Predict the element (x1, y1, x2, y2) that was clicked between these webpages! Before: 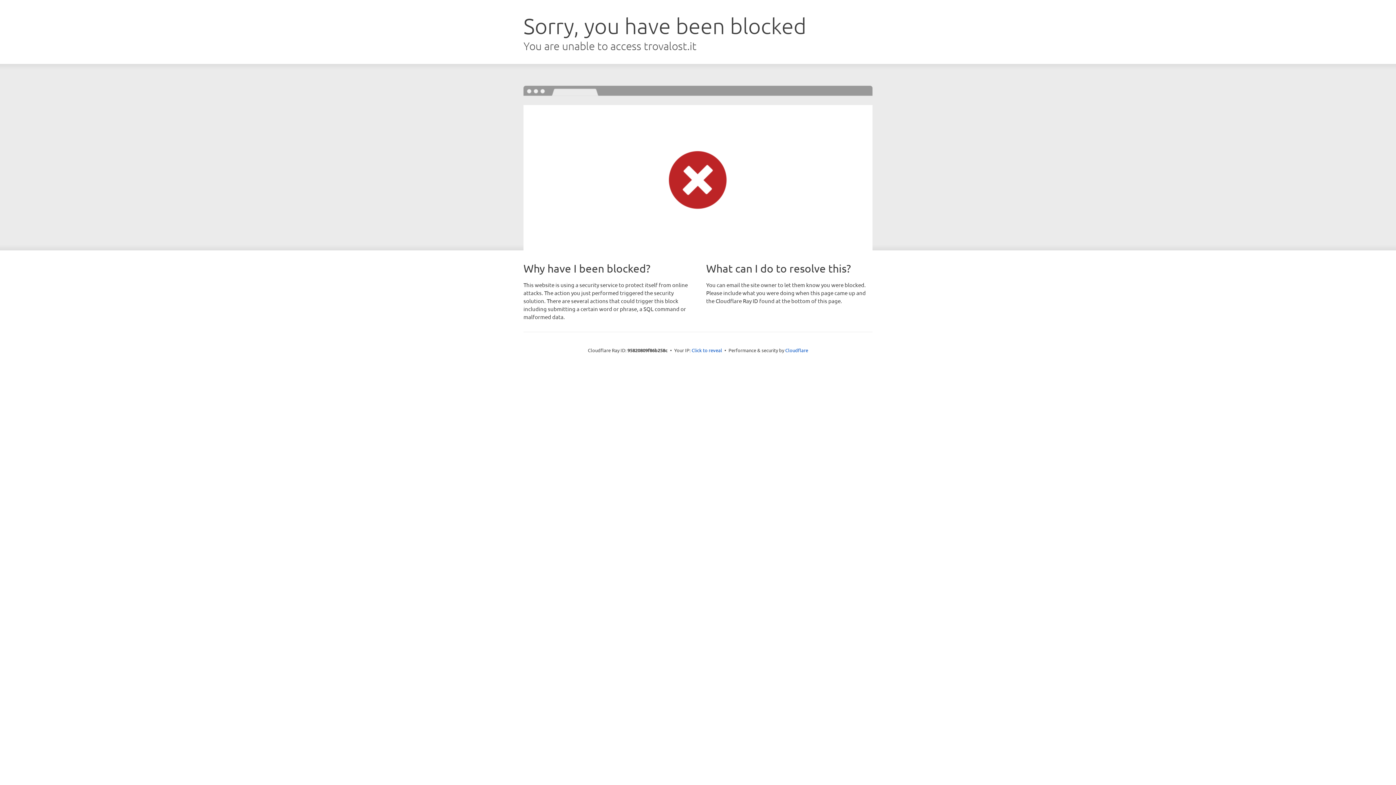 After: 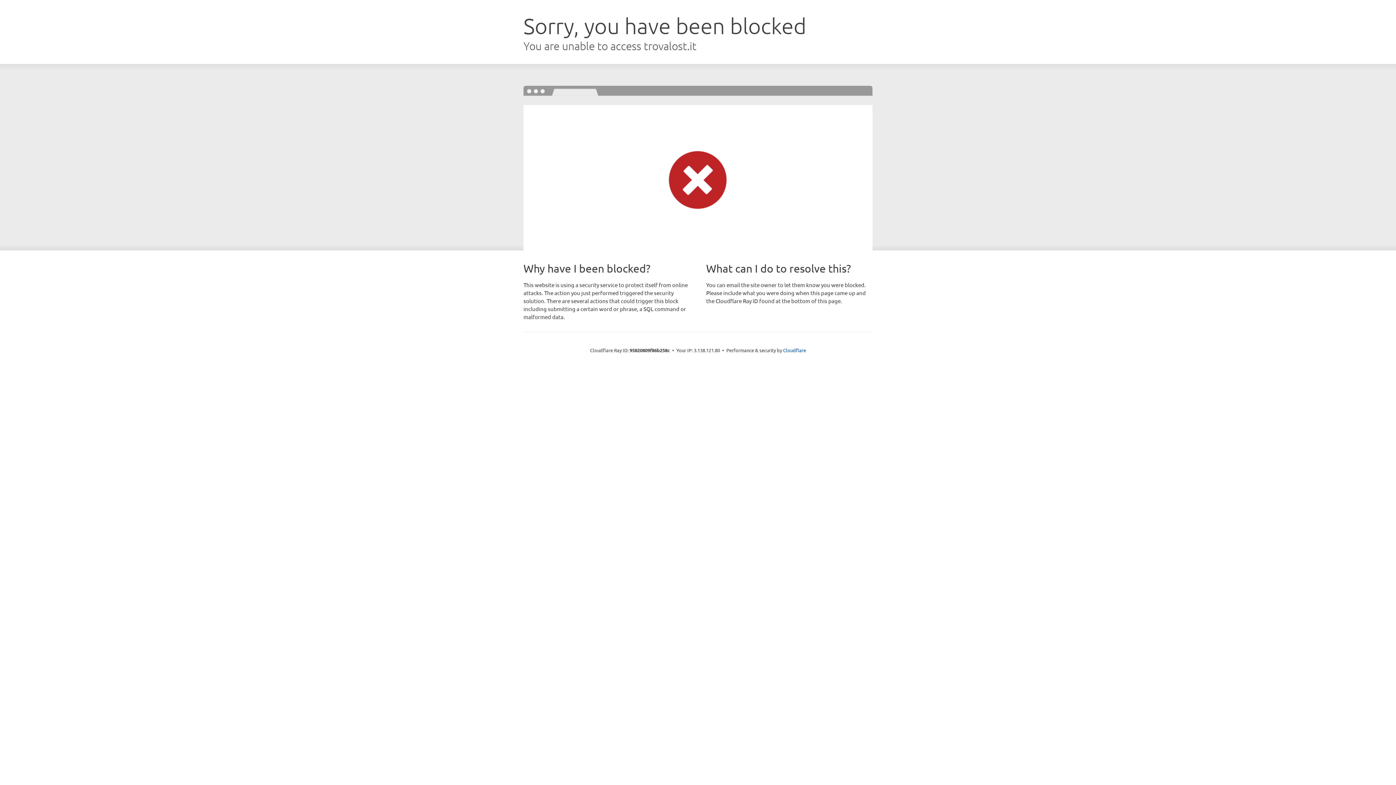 Action: label: Click to reveal bbox: (691, 346, 722, 353)